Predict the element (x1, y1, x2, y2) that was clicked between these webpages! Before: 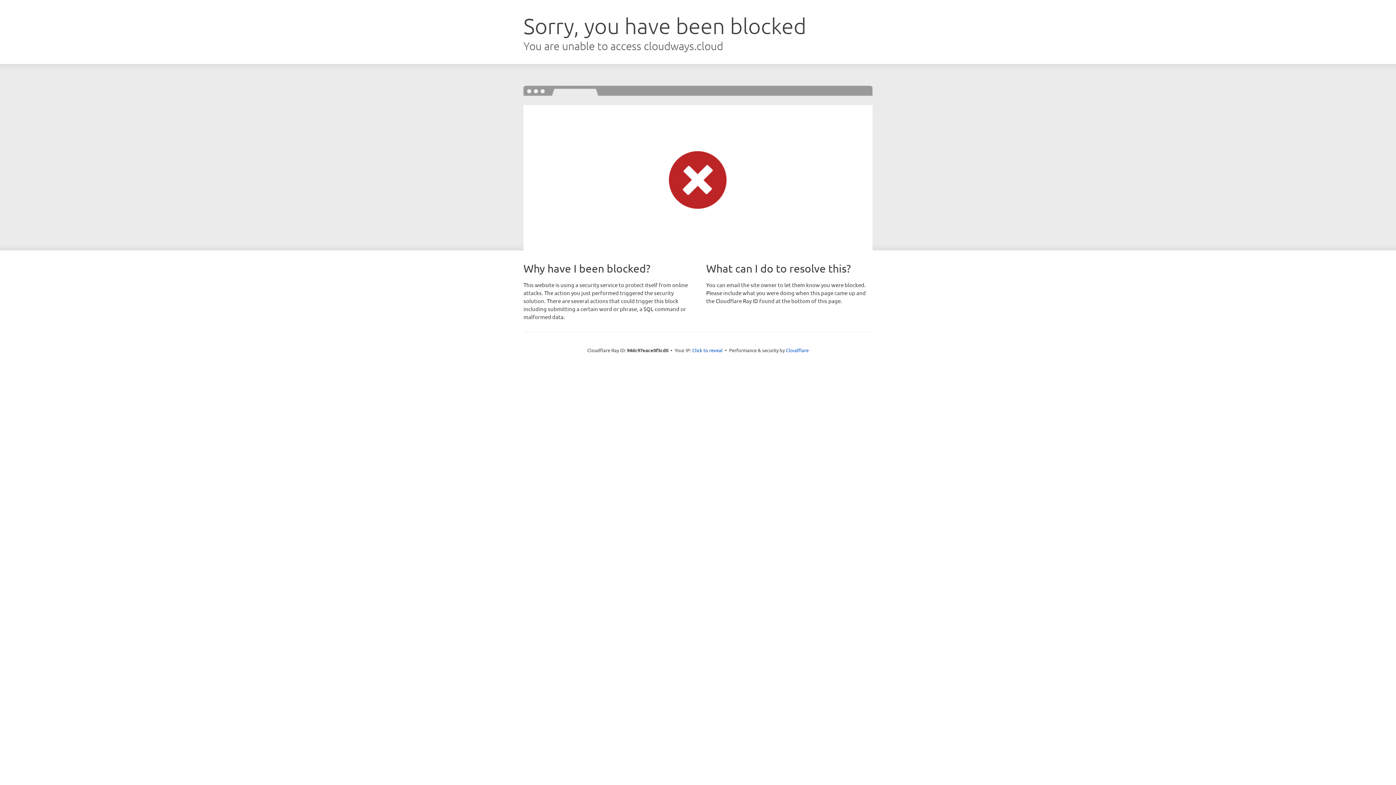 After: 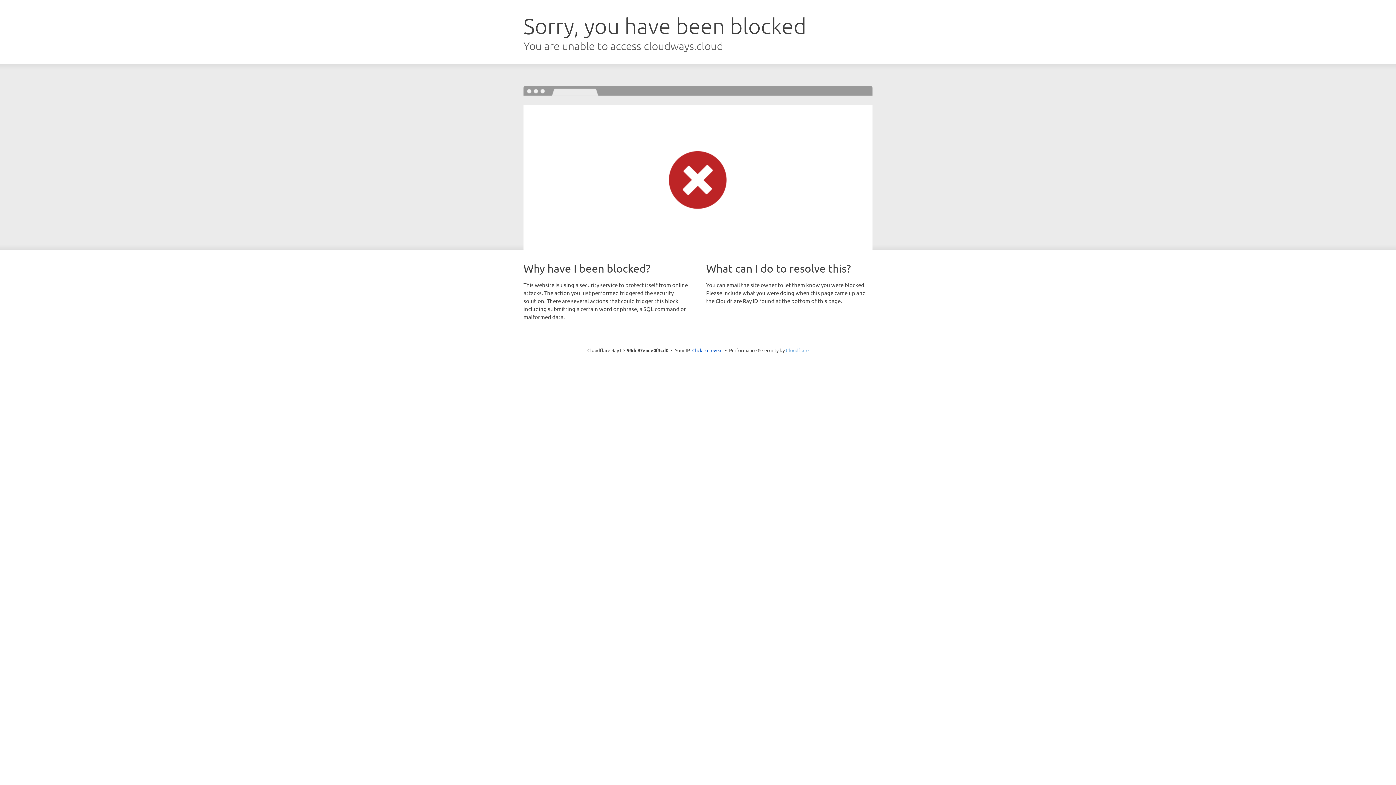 Action: label: Cloudflare bbox: (786, 347, 808, 353)